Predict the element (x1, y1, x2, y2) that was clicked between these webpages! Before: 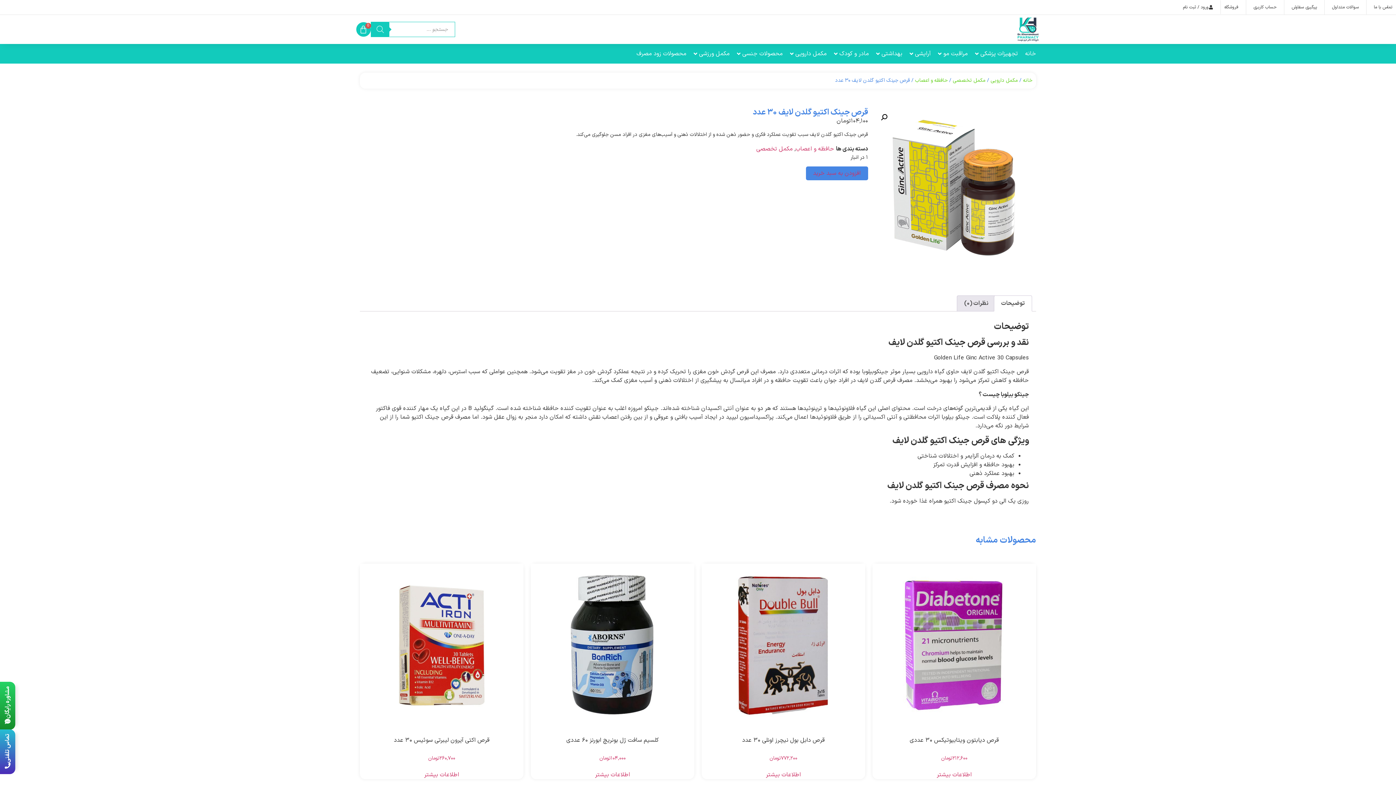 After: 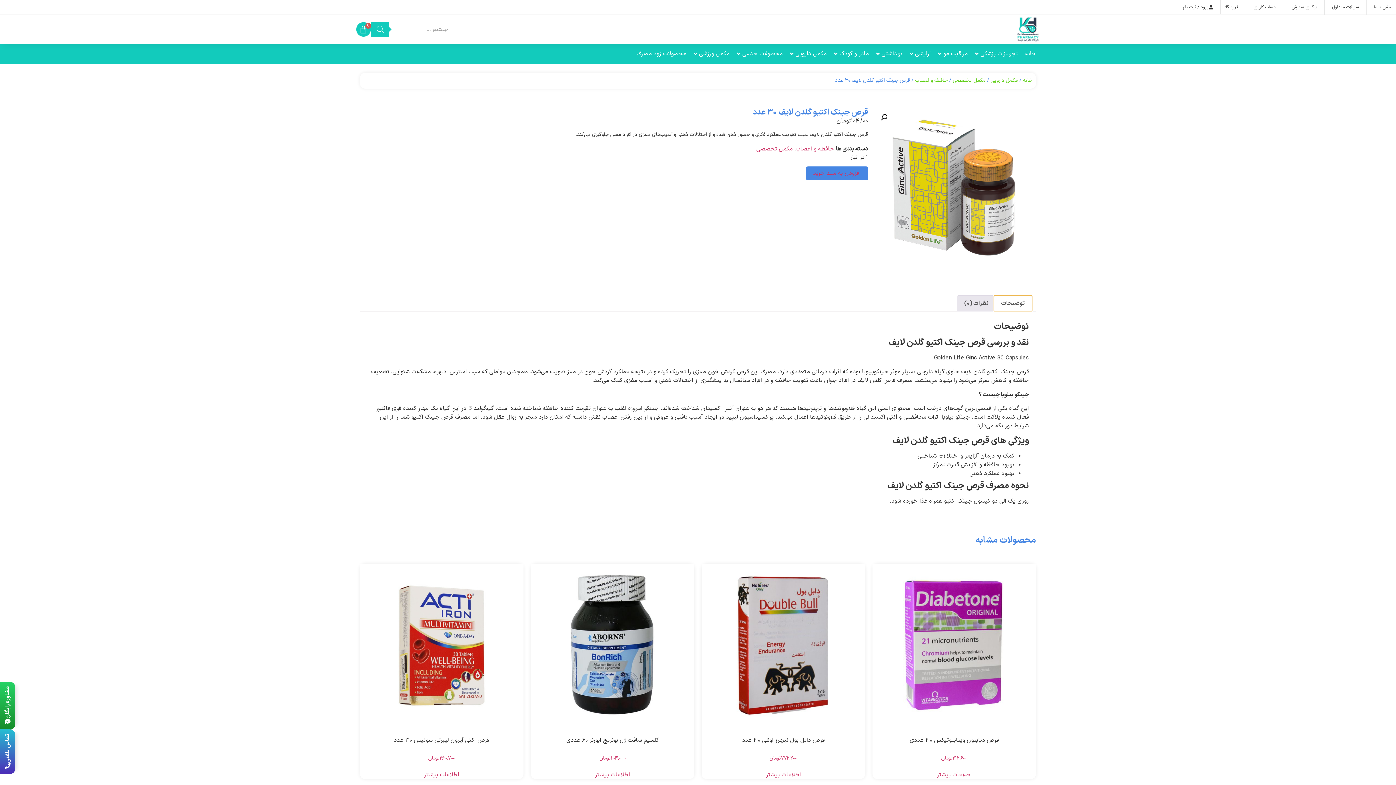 Action: label: توضیحات bbox: (994, 296, 1032, 311)